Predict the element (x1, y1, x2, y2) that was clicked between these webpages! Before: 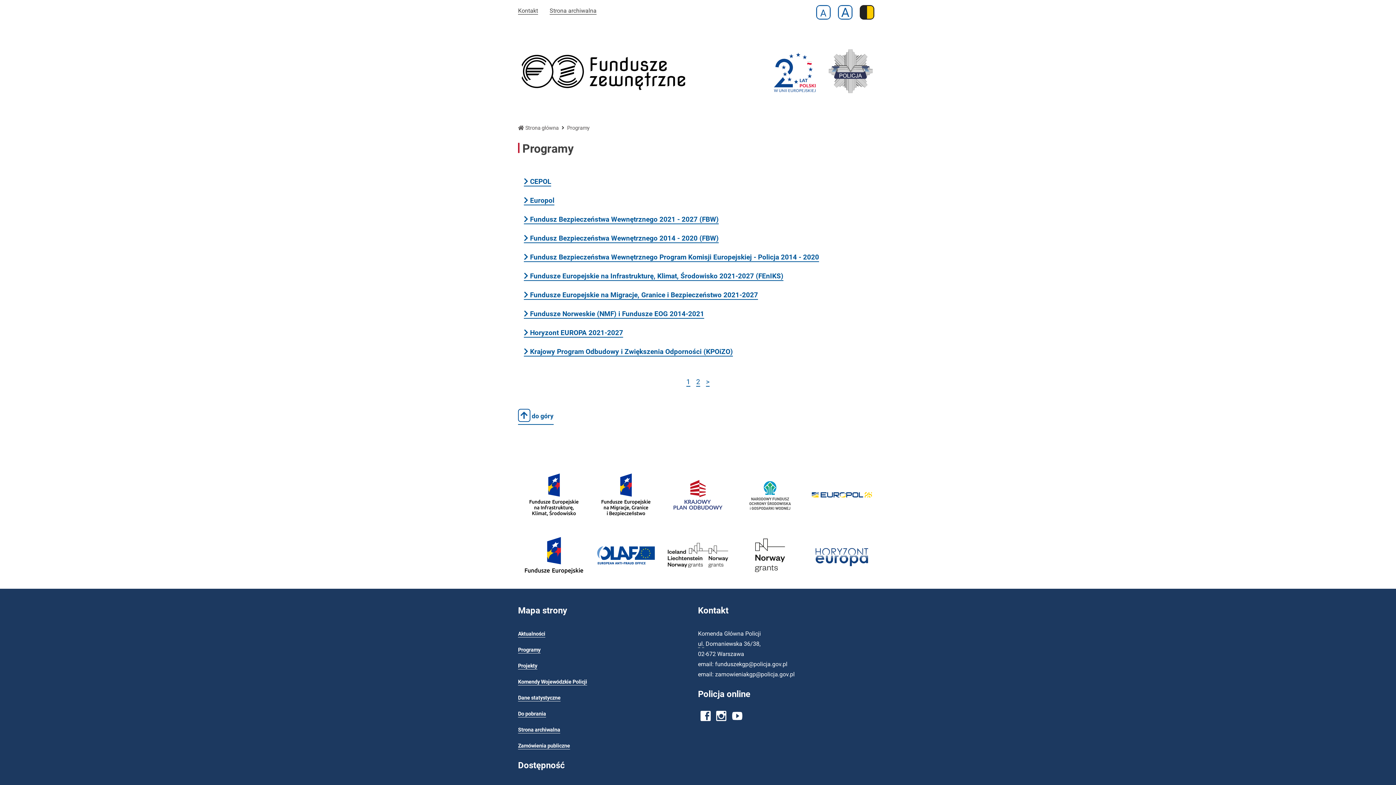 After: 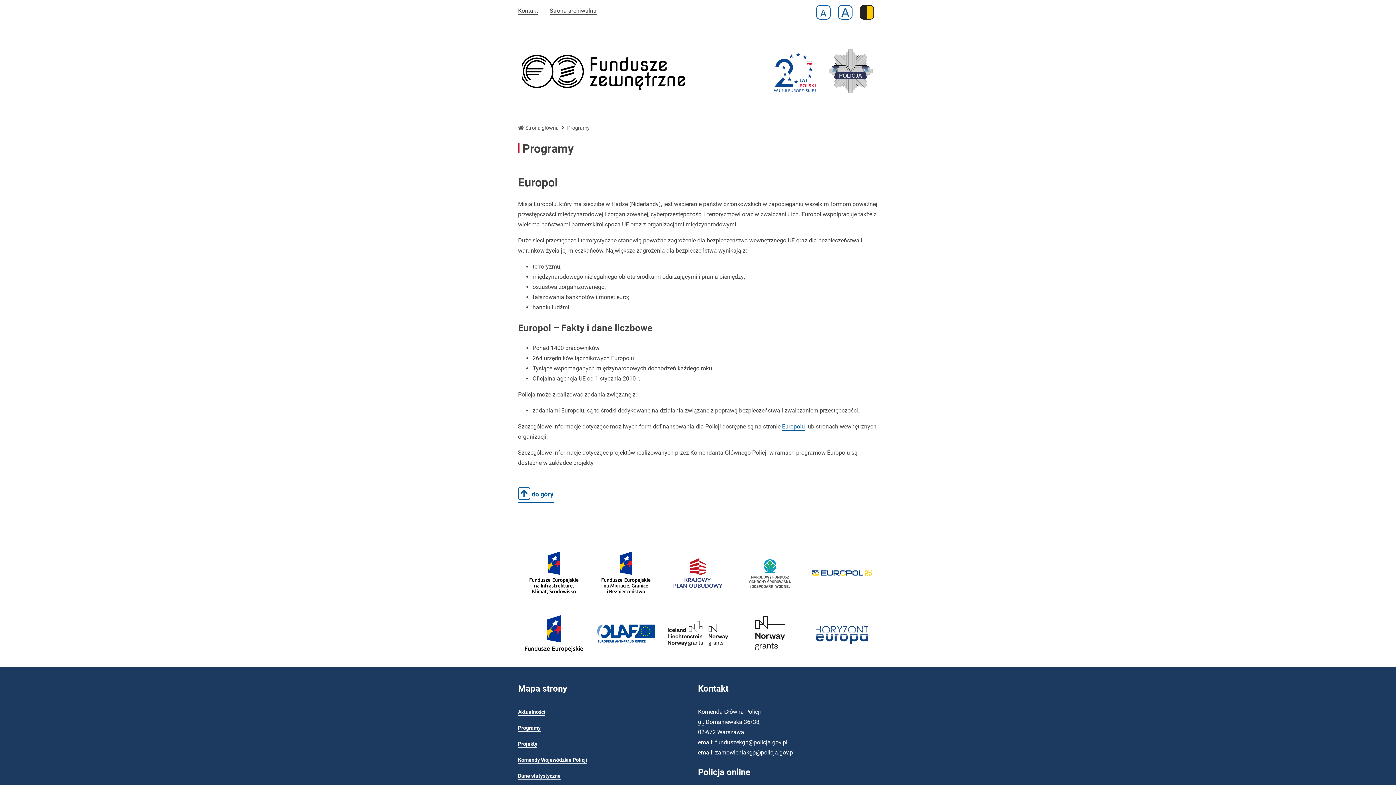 Action: bbox: (524, 196, 554, 205) label:  Europol